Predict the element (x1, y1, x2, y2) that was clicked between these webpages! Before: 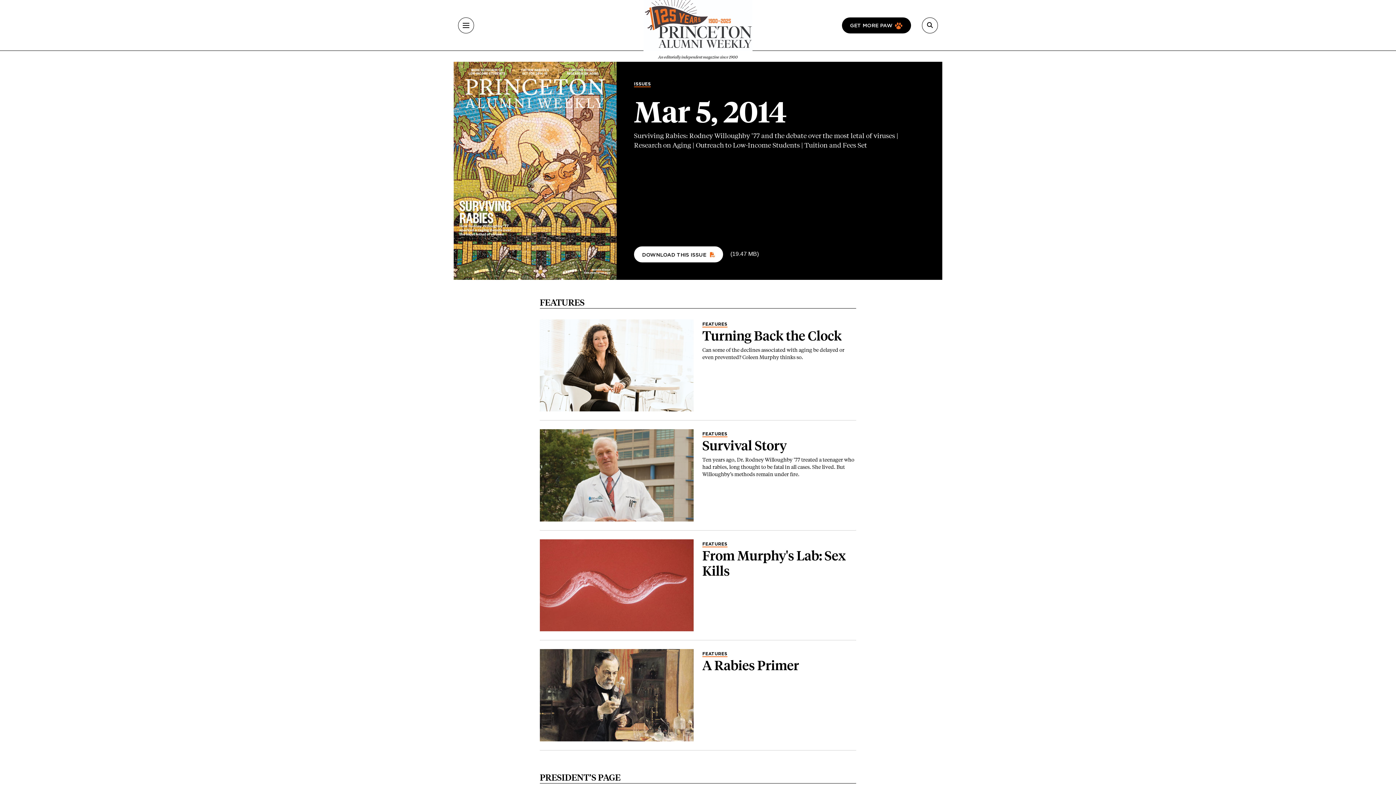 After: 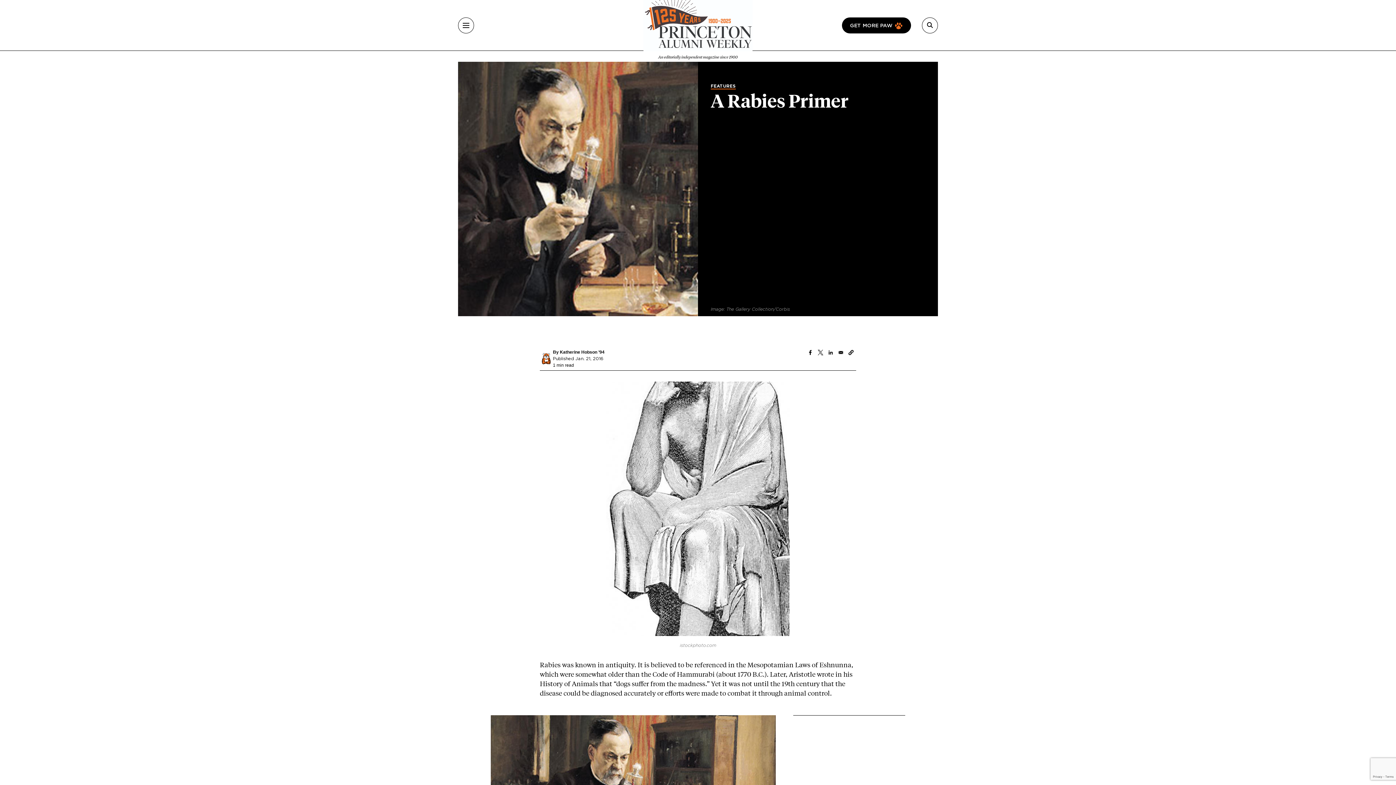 Action: bbox: (702, 657, 799, 673) label: A Rabies Primer